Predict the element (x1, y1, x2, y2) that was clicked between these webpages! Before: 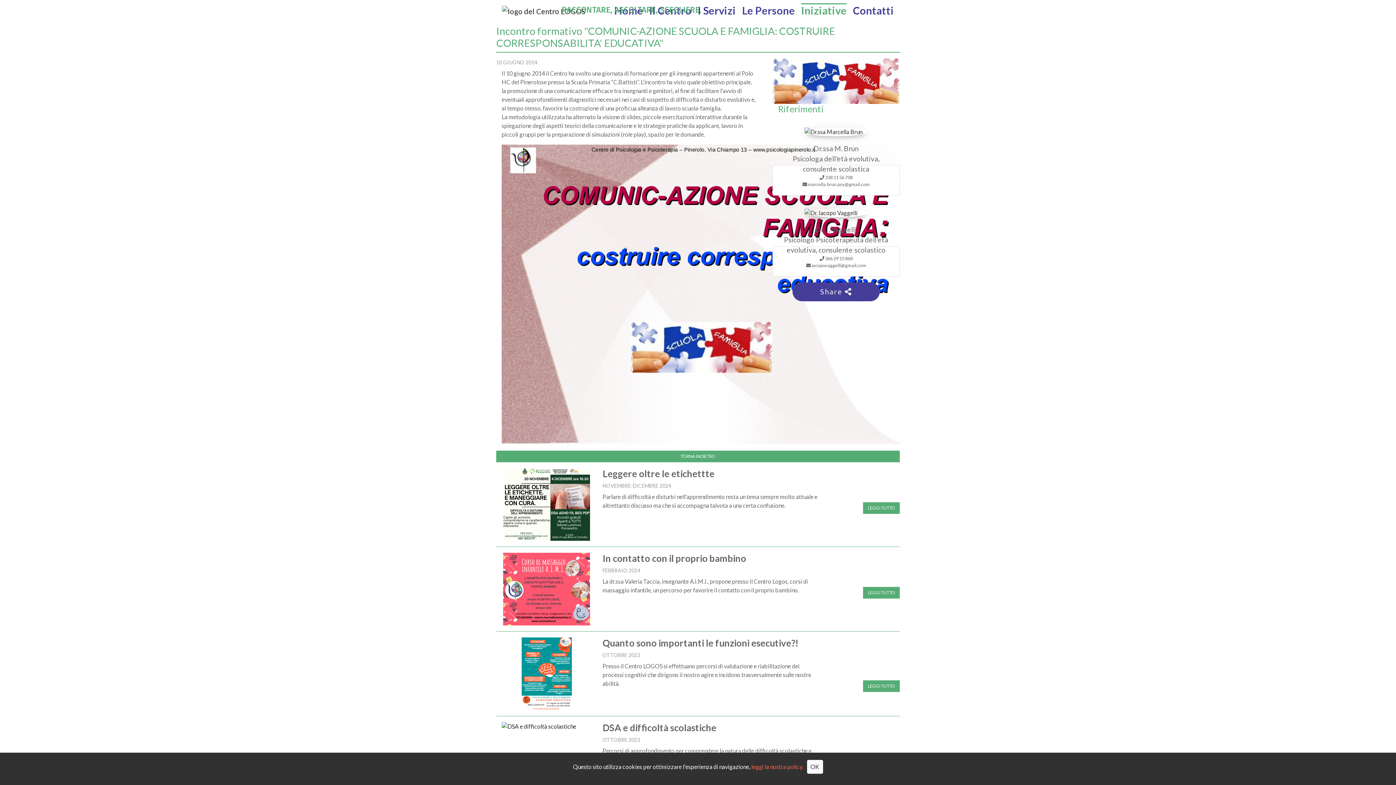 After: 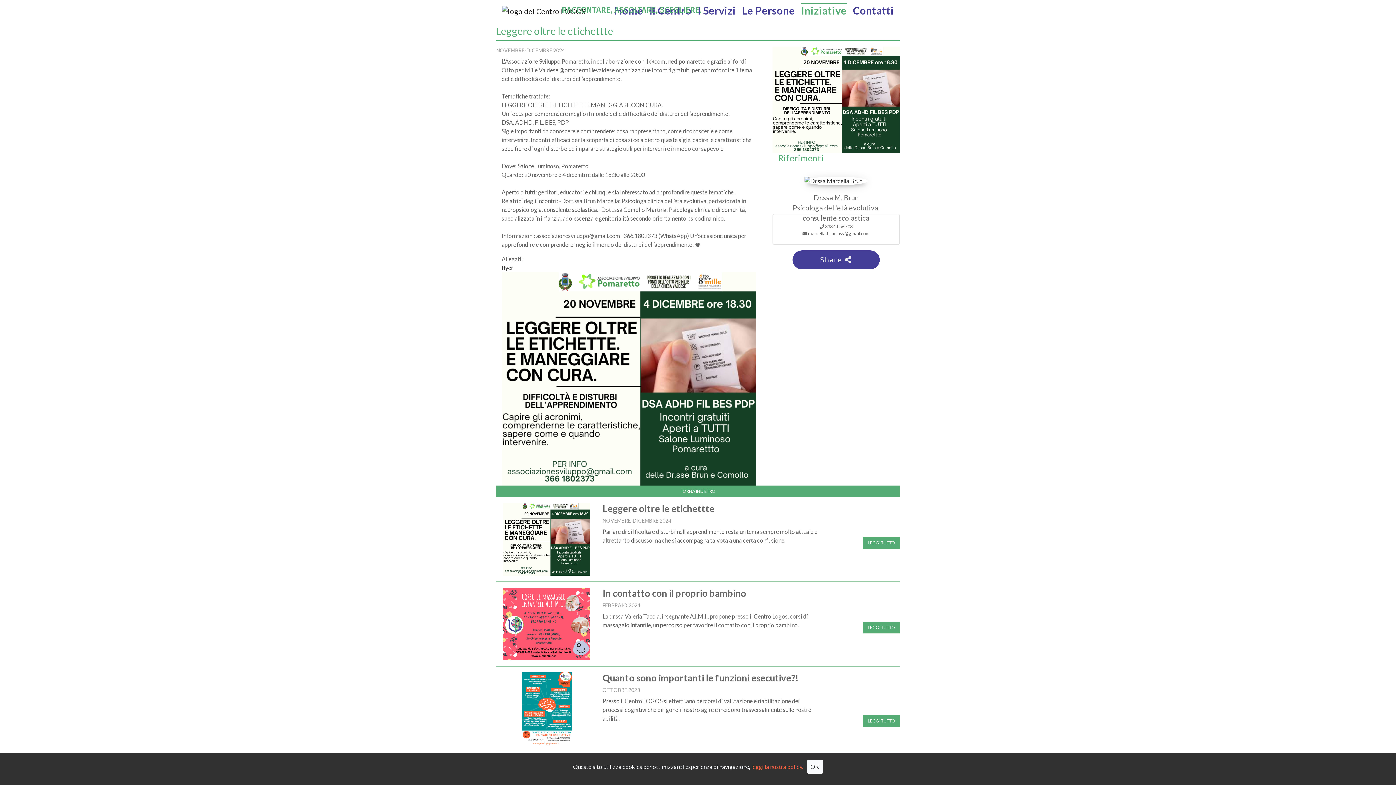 Action: label: LEGGI TUTTO bbox: (863, 502, 900, 514)